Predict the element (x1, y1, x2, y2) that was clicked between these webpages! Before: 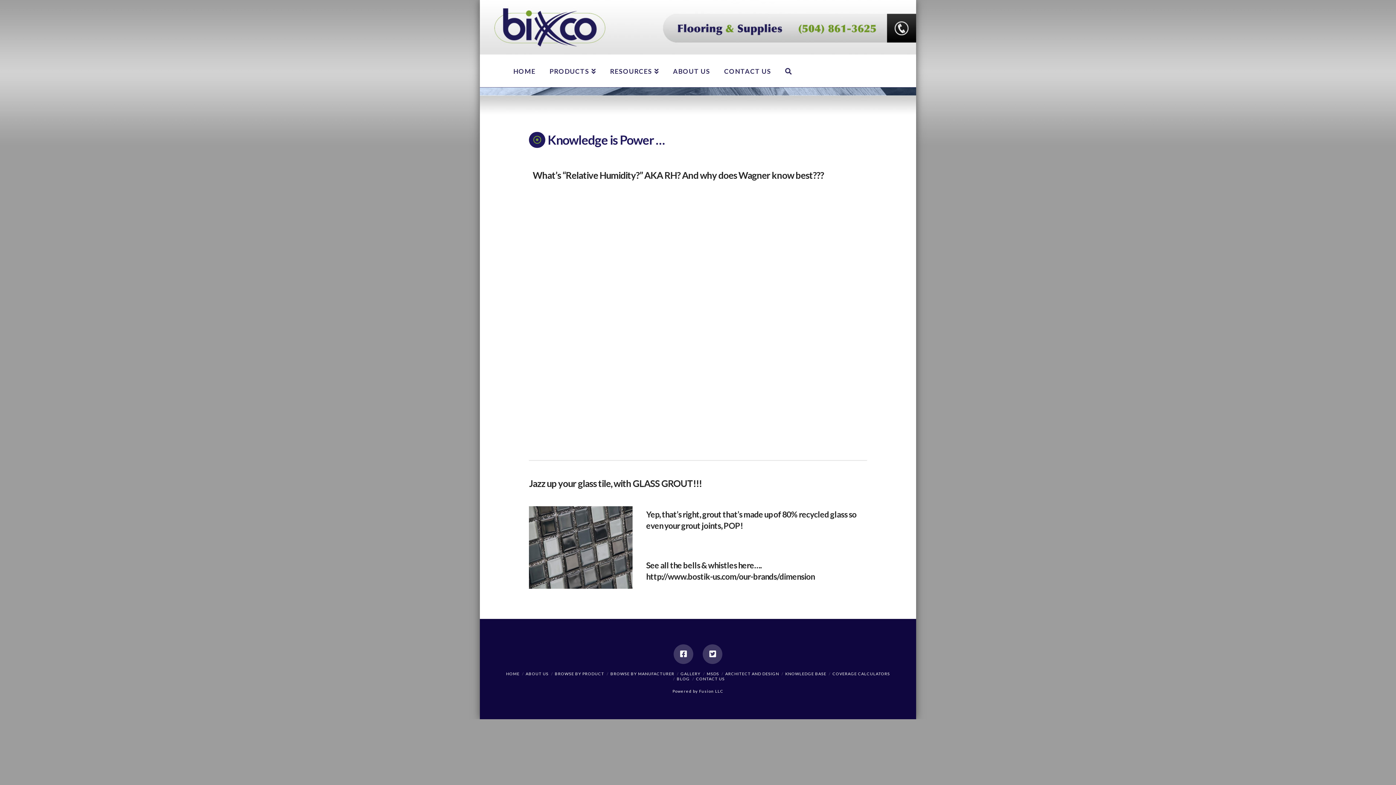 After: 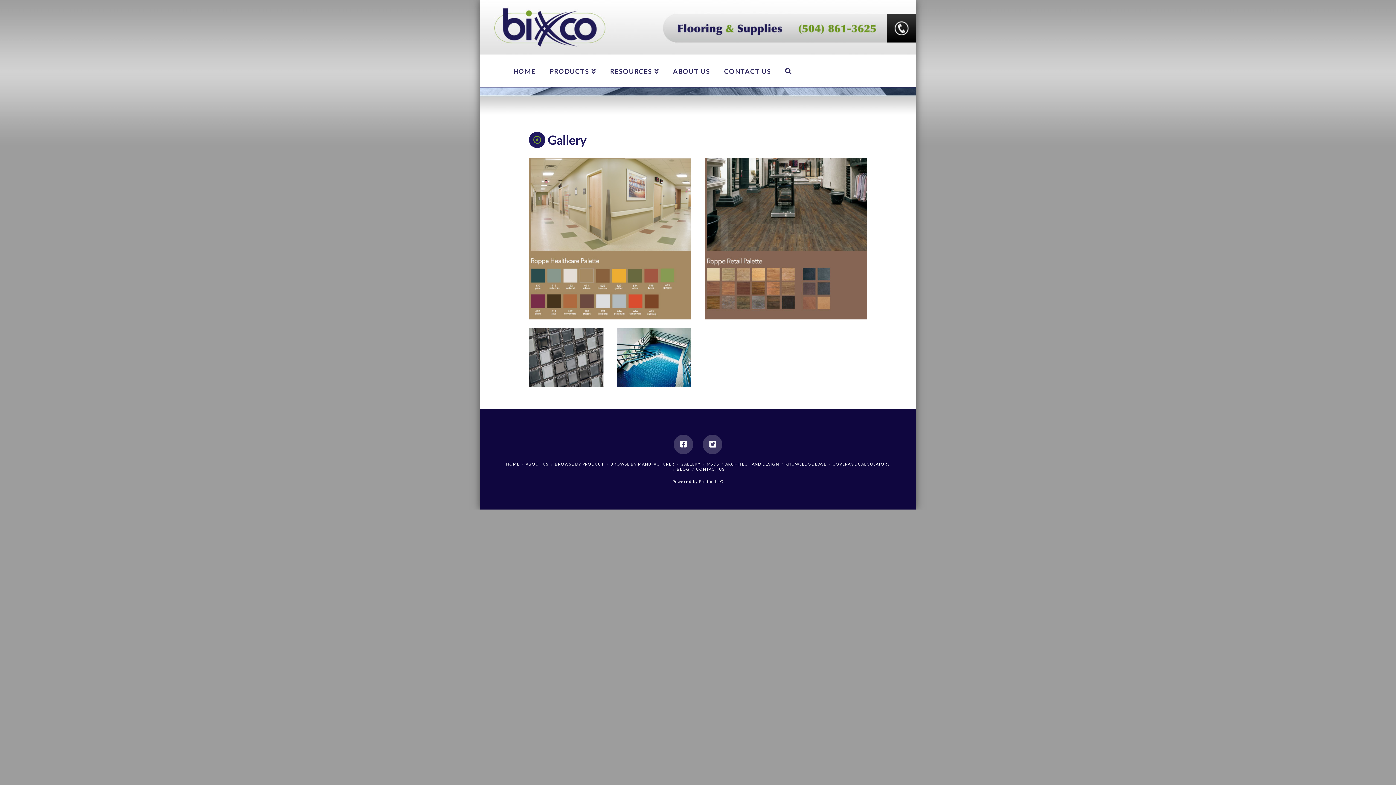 Action: bbox: (680, 671, 700, 676) label: GALLERY